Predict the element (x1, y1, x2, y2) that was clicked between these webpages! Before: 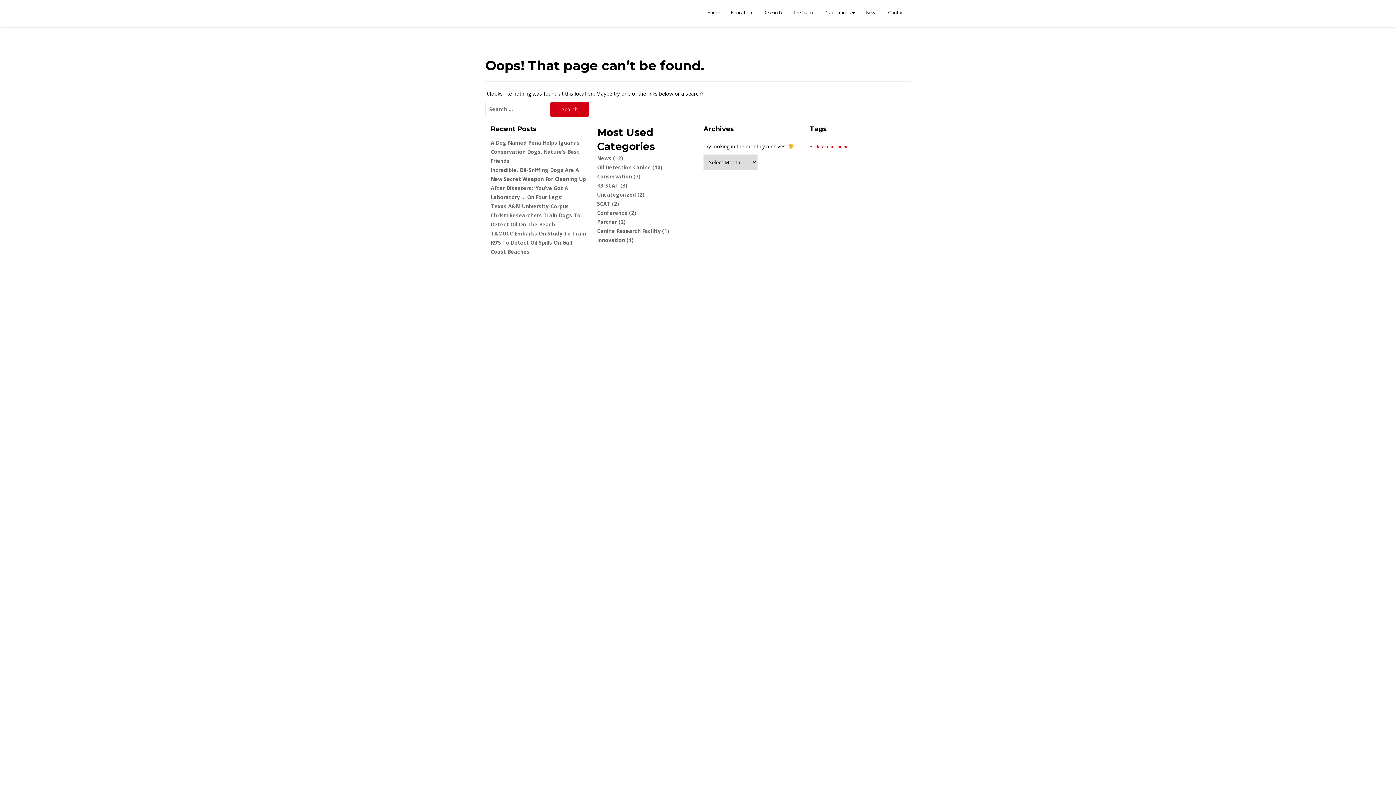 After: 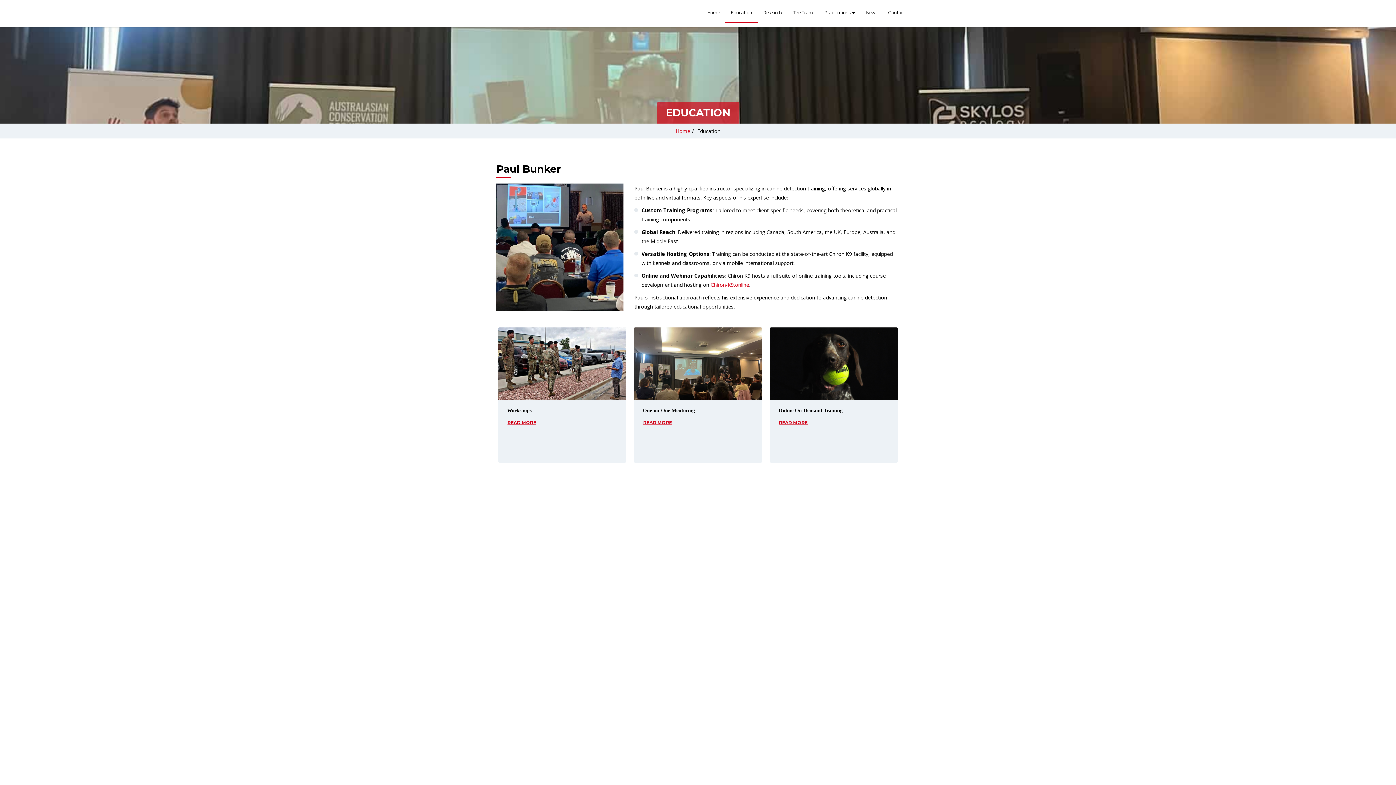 Action: label: Education bbox: (725, 3, 757, 23)